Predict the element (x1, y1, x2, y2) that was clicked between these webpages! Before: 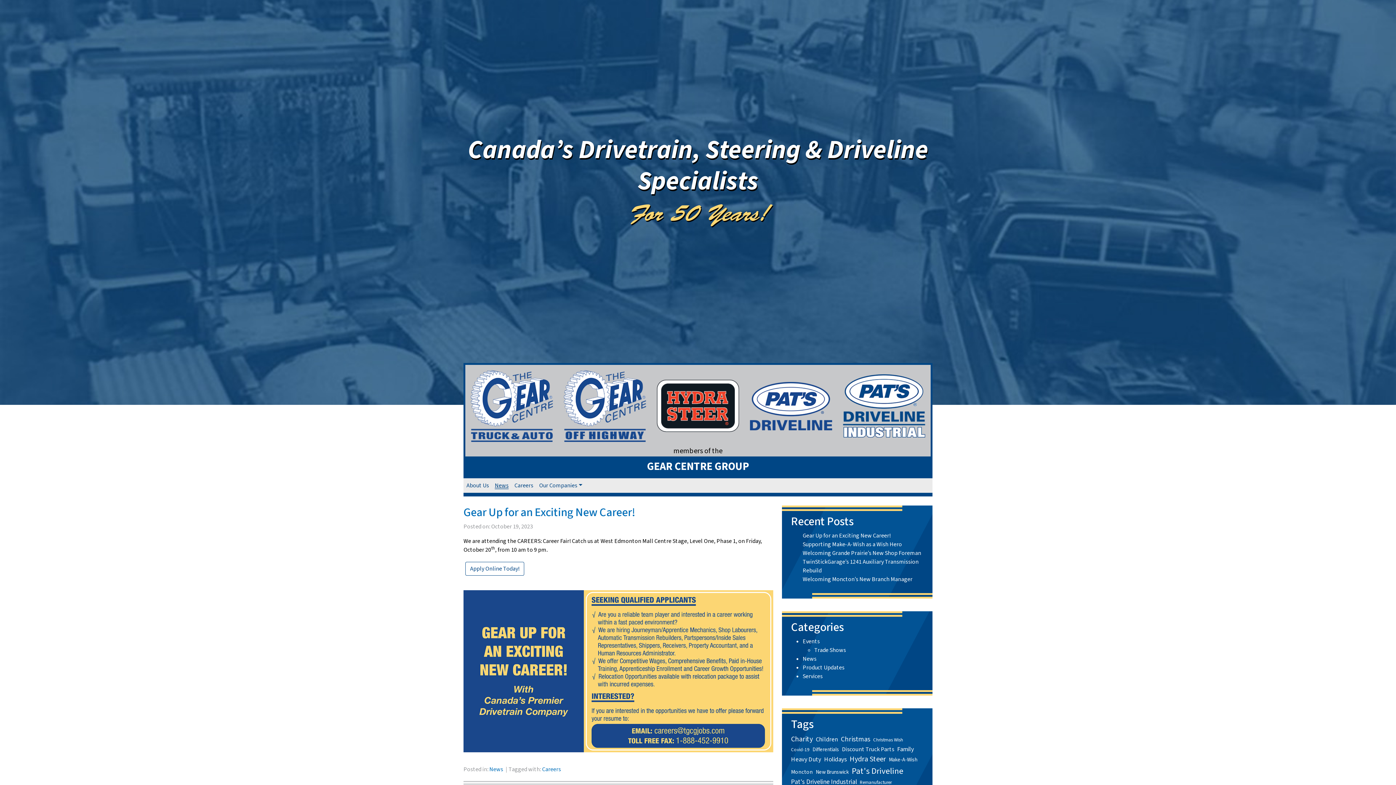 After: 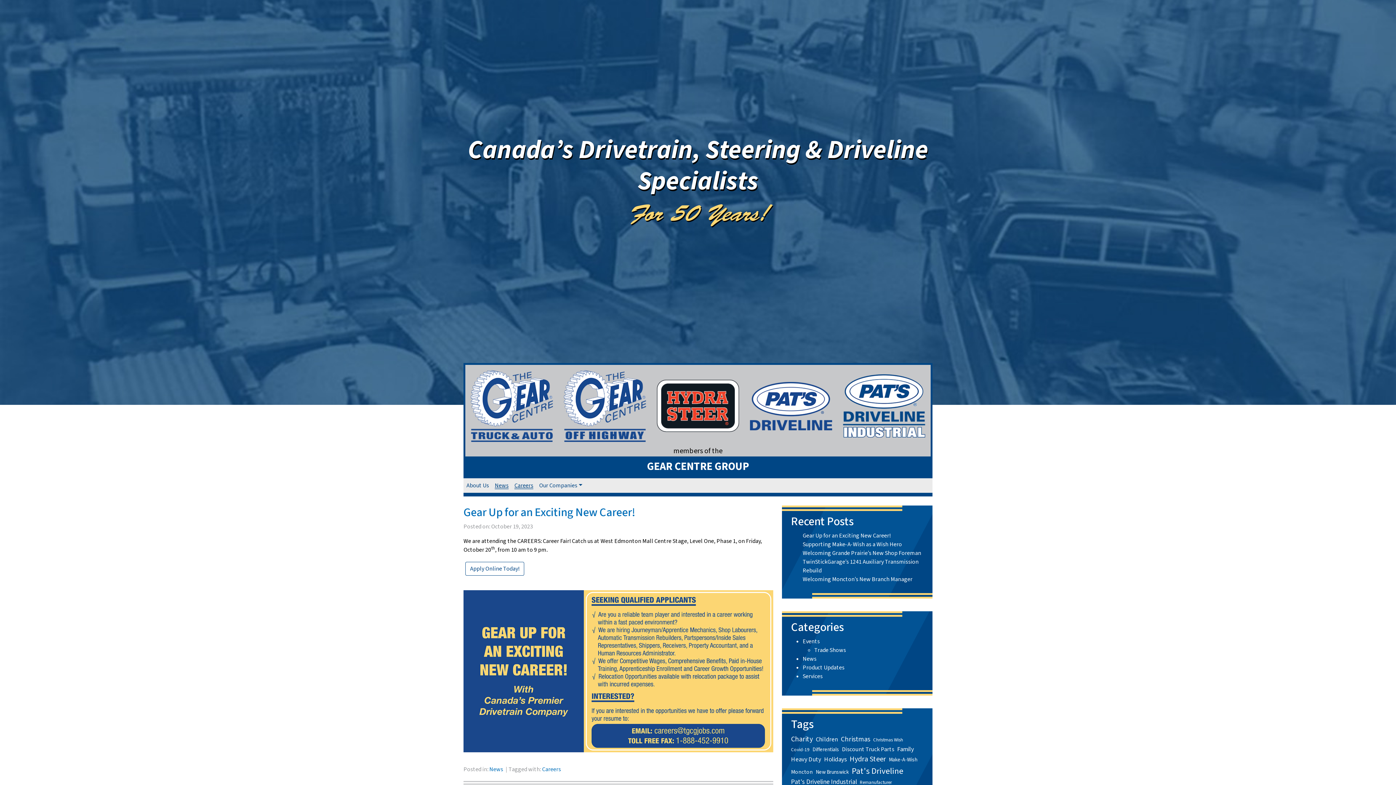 Action: bbox: (511, 478, 536, 492) label: Careers